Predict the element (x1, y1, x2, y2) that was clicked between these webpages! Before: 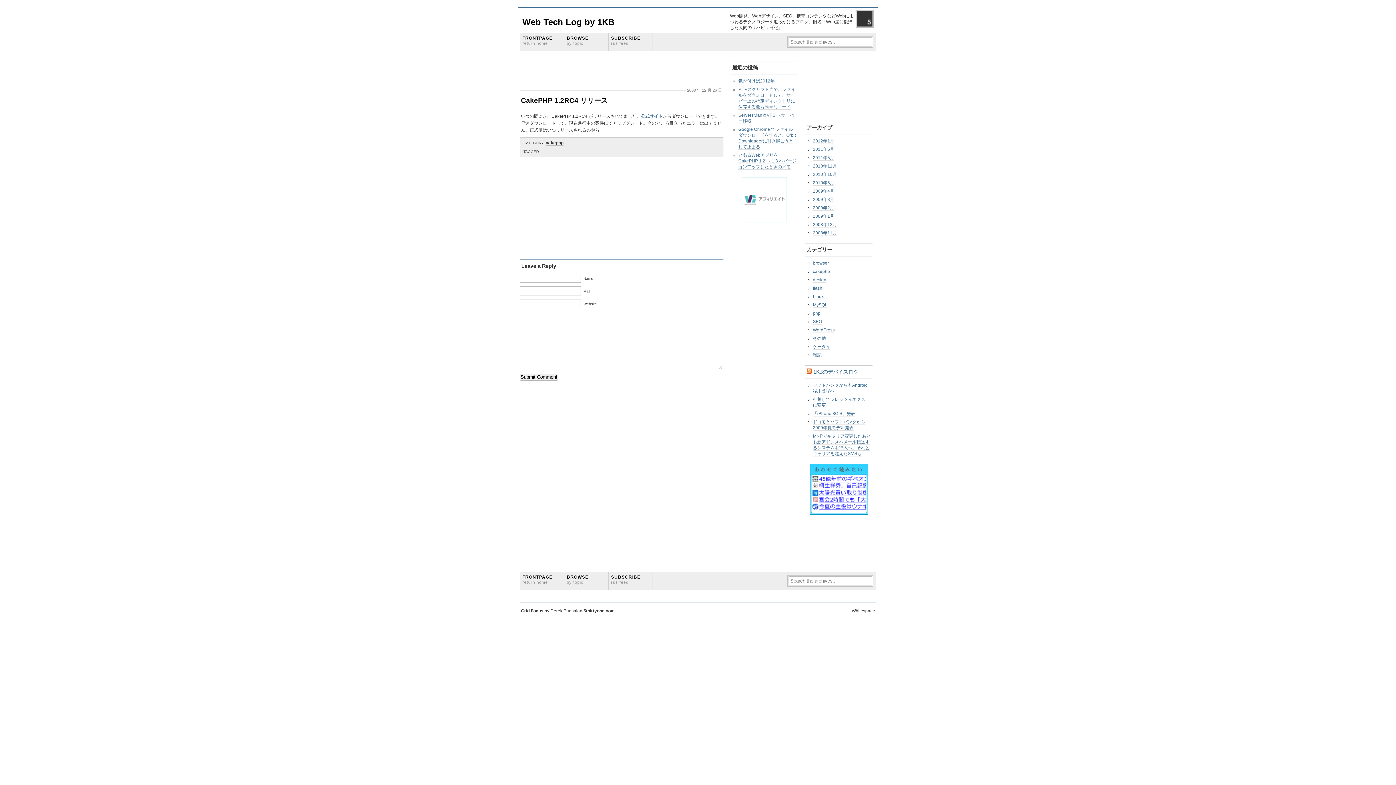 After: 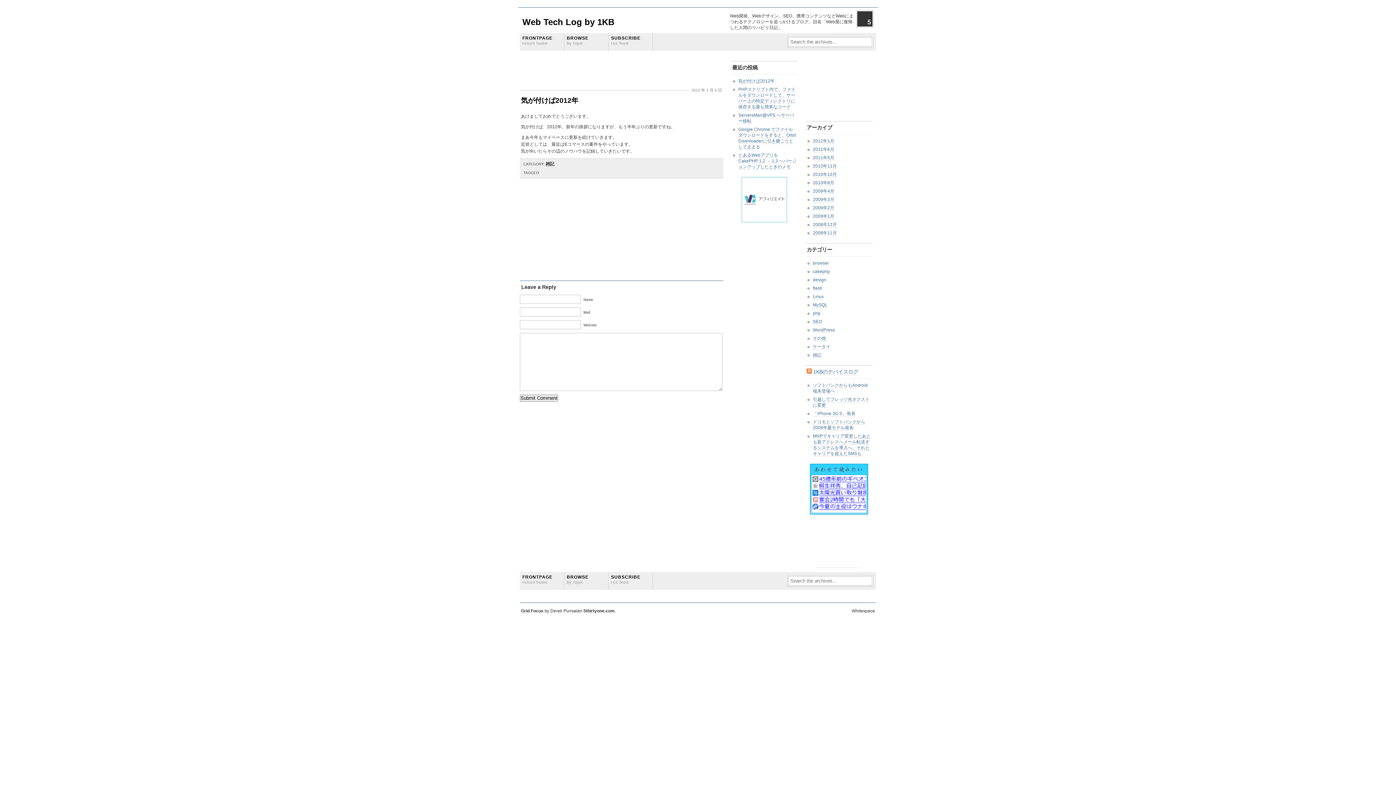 Action: label: 気が付けば2012年 bbox: (738, 78, 774, 84)